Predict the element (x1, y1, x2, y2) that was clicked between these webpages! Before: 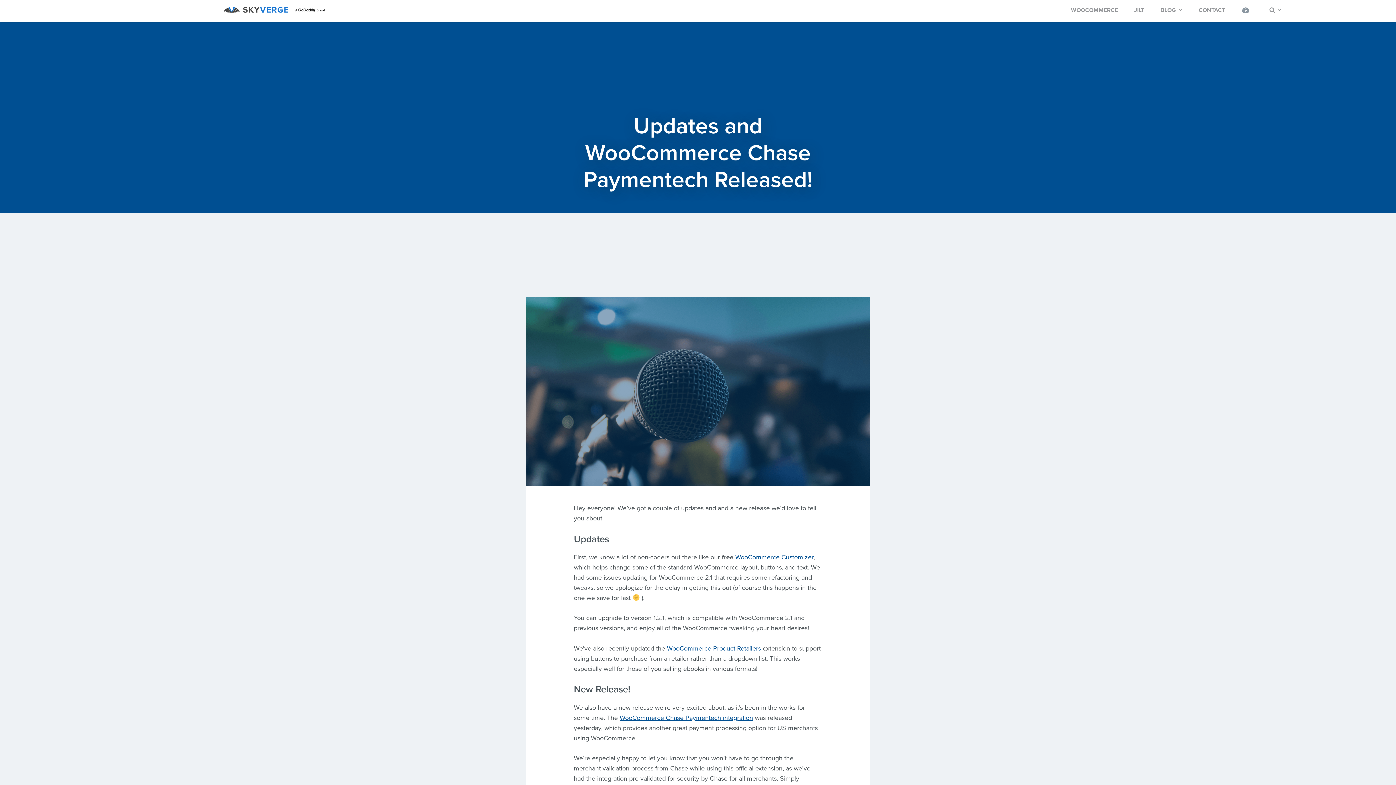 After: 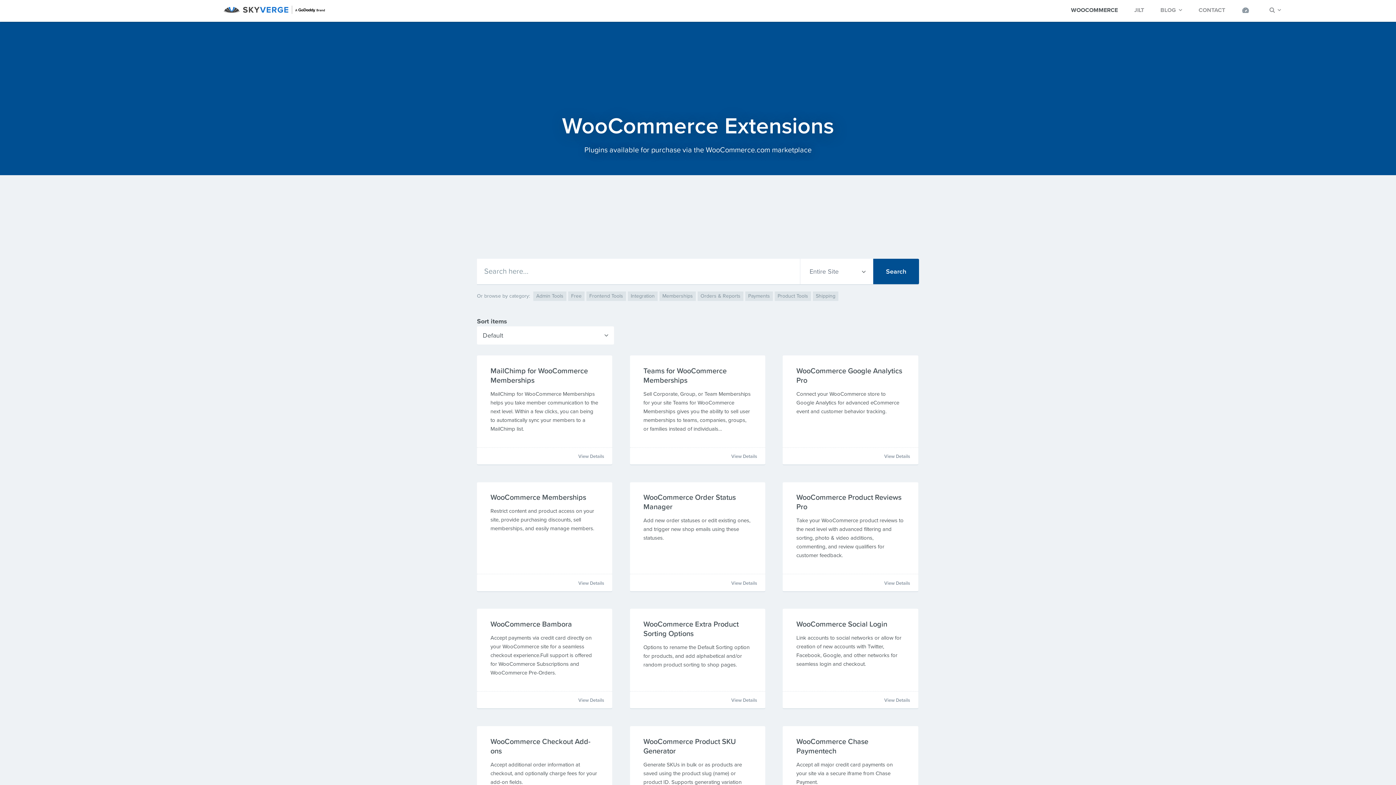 Action: bbox: (1063, 0, 1125, 20) label: WOOCOMMERCE